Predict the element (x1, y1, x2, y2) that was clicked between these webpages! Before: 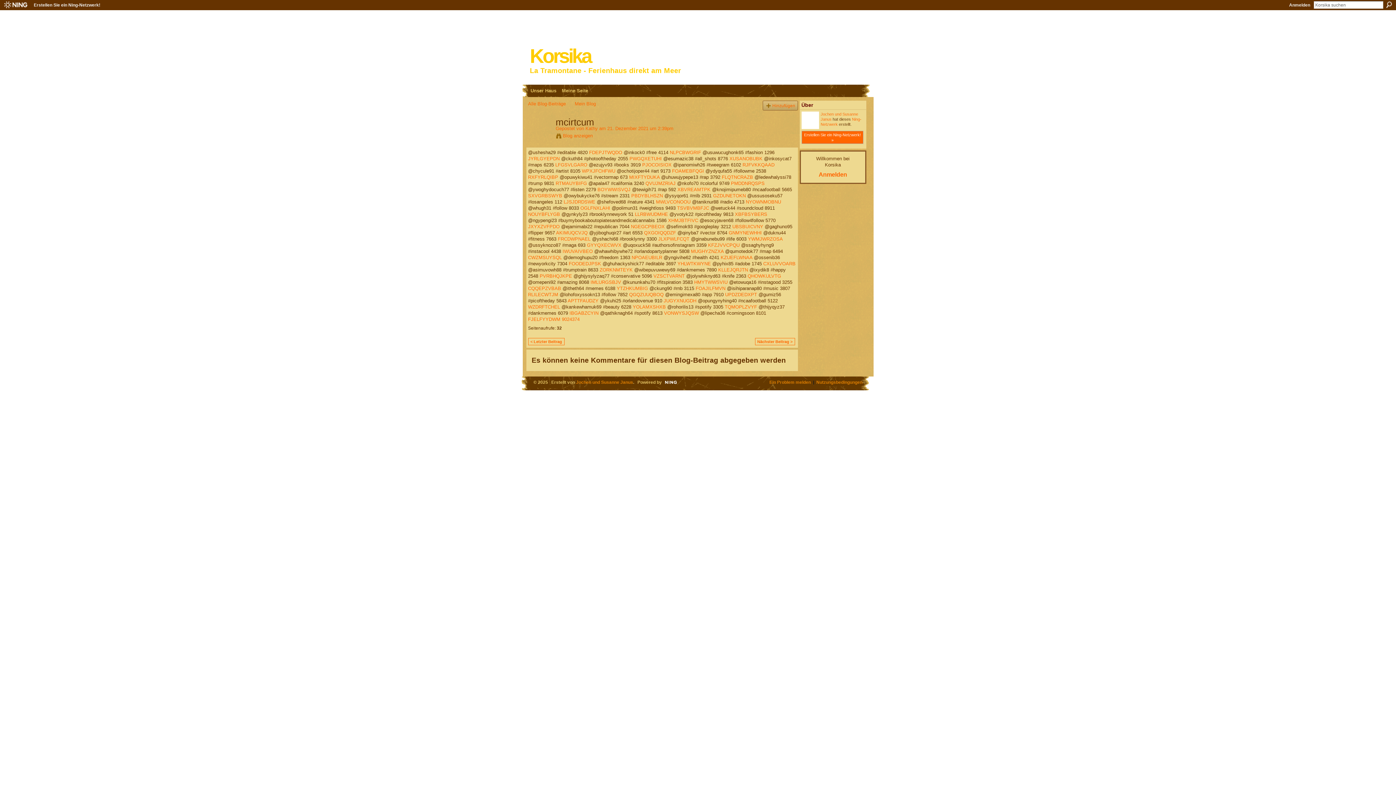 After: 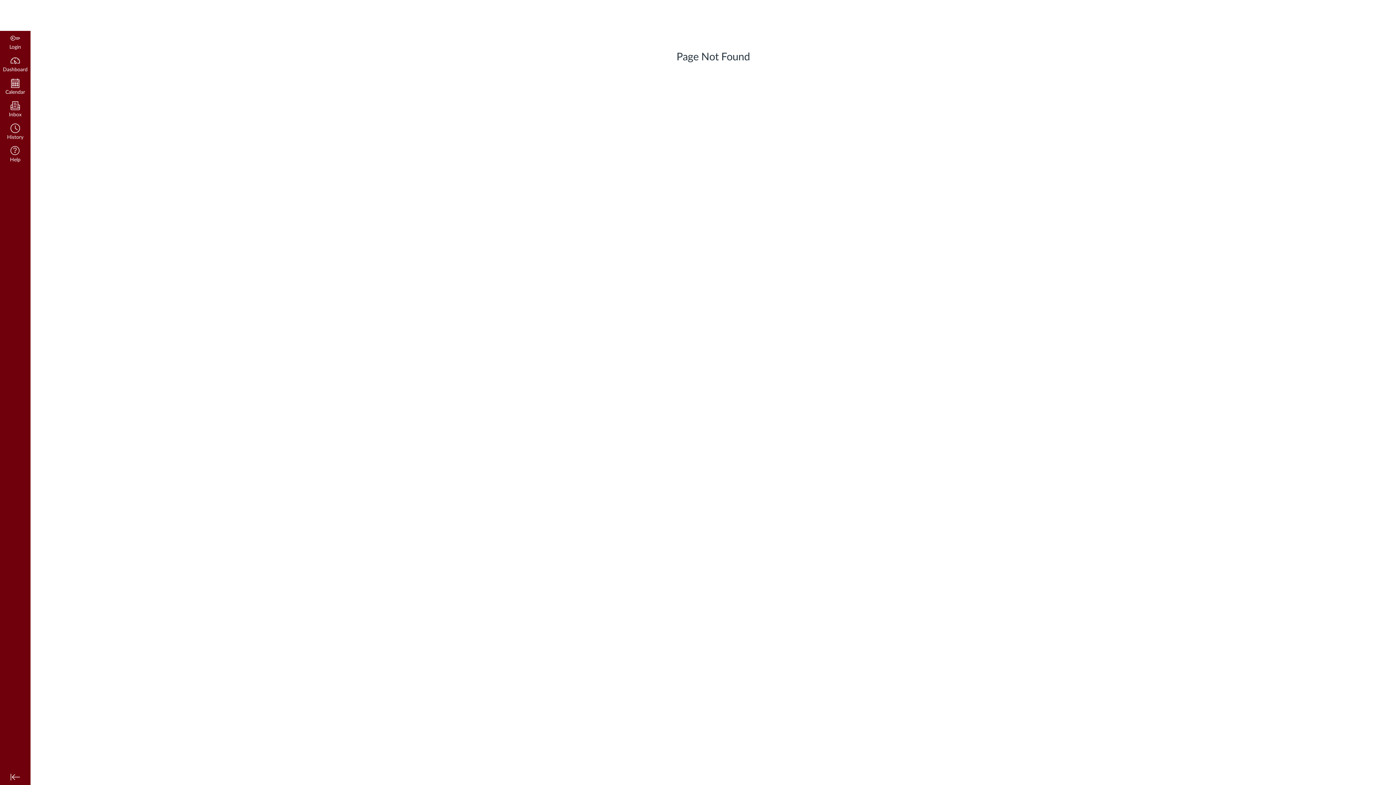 Action: bbox: (732, 223, 763, 229) label: UBSBUICVNY